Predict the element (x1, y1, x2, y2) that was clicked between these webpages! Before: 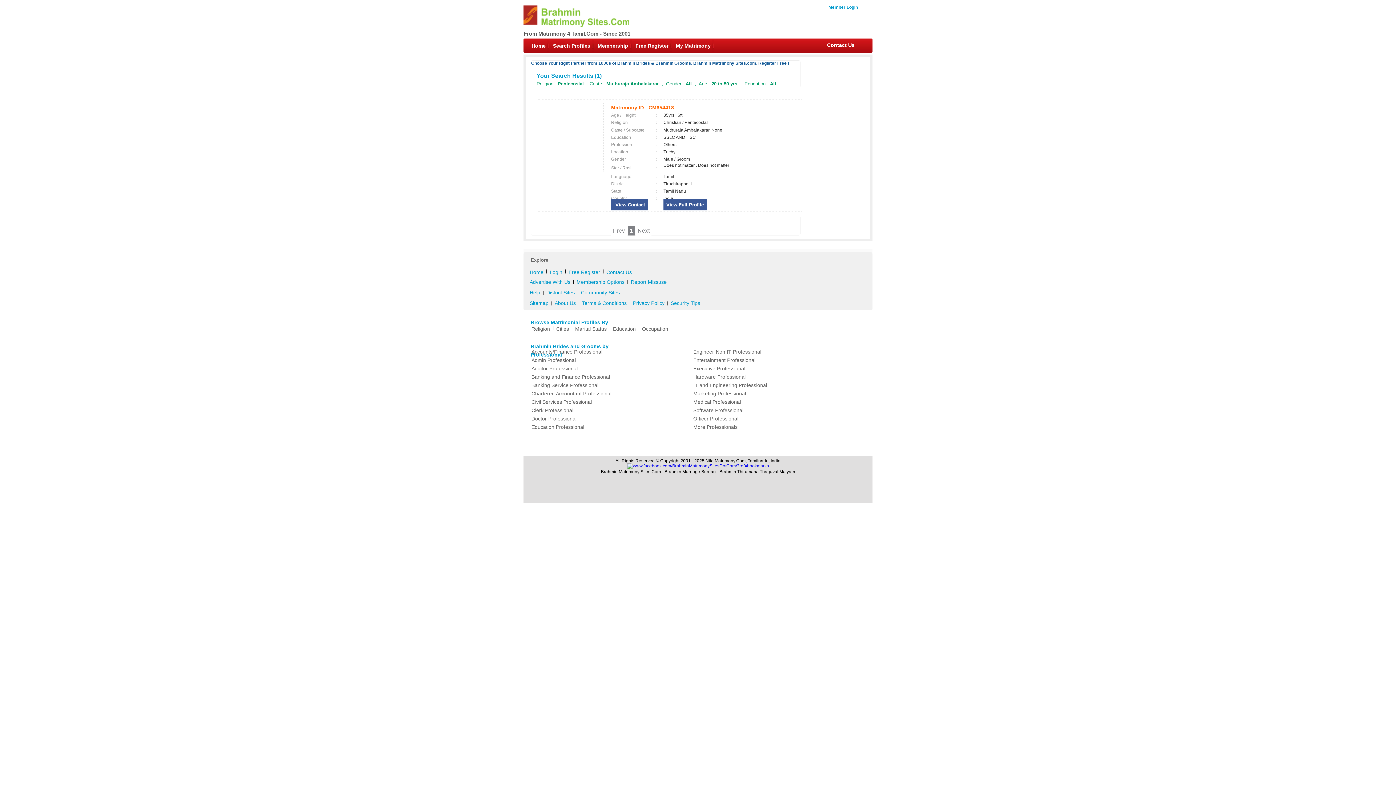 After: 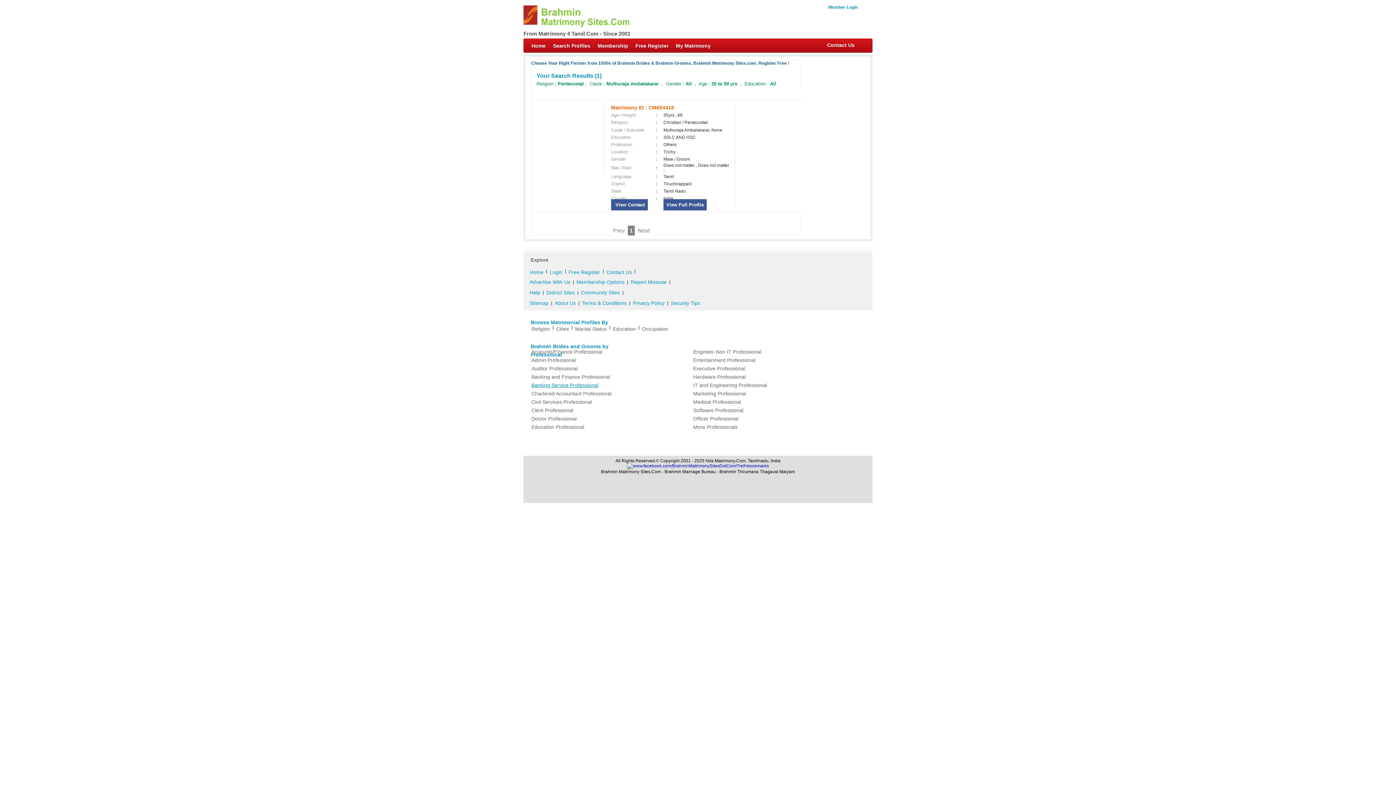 Action: label: Banking Service Professional bbox: (529, 381, 683, 389)